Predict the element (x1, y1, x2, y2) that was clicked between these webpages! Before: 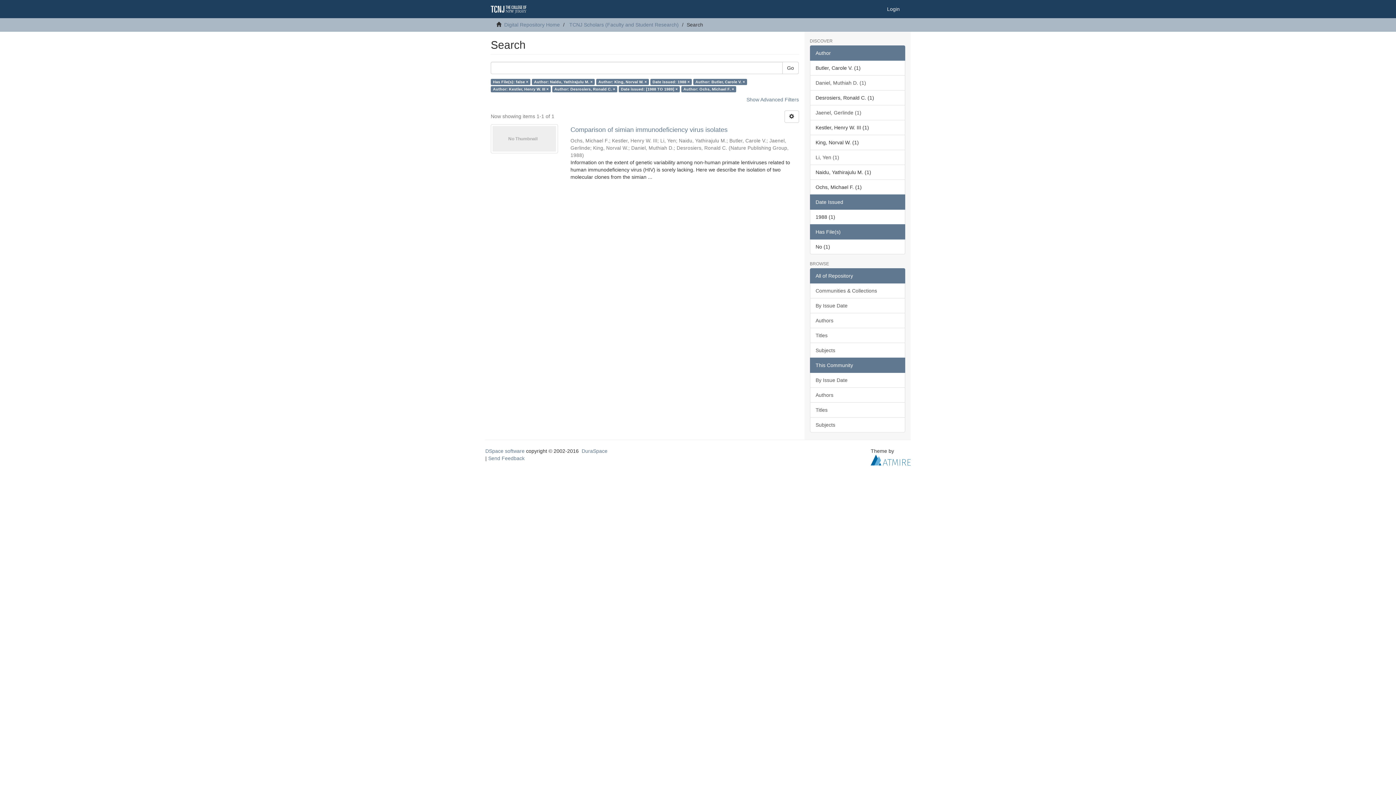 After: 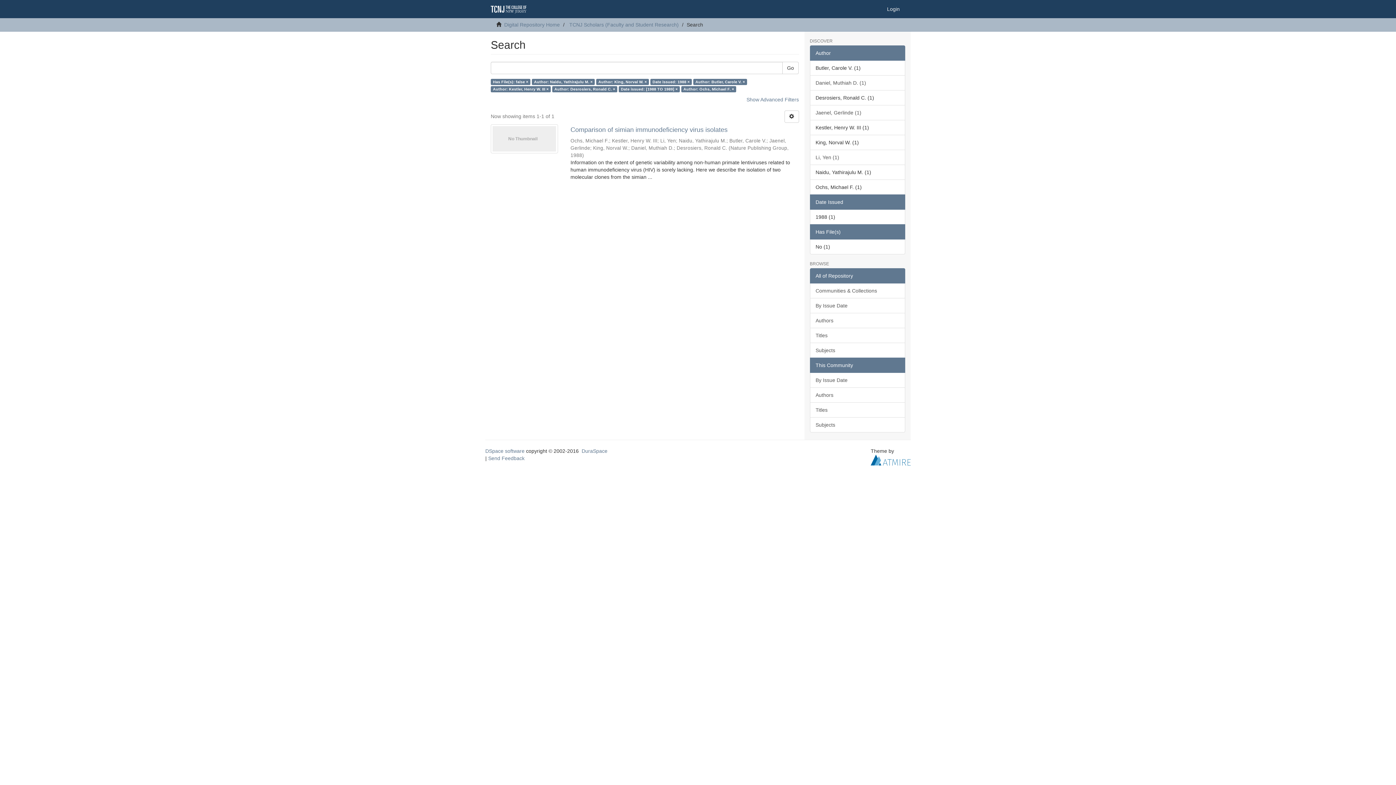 Action: bbox: (810, 194, 905, 209) label: Date Issued